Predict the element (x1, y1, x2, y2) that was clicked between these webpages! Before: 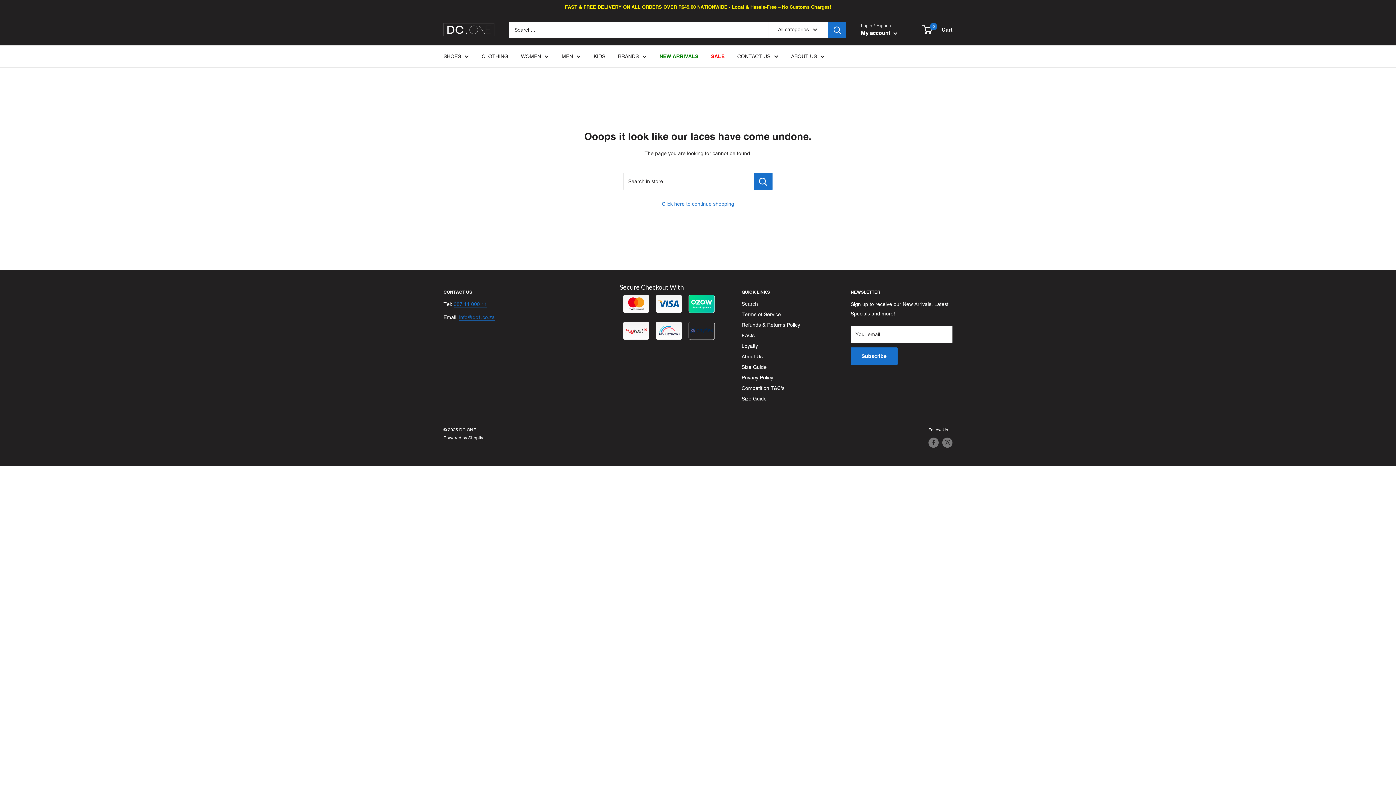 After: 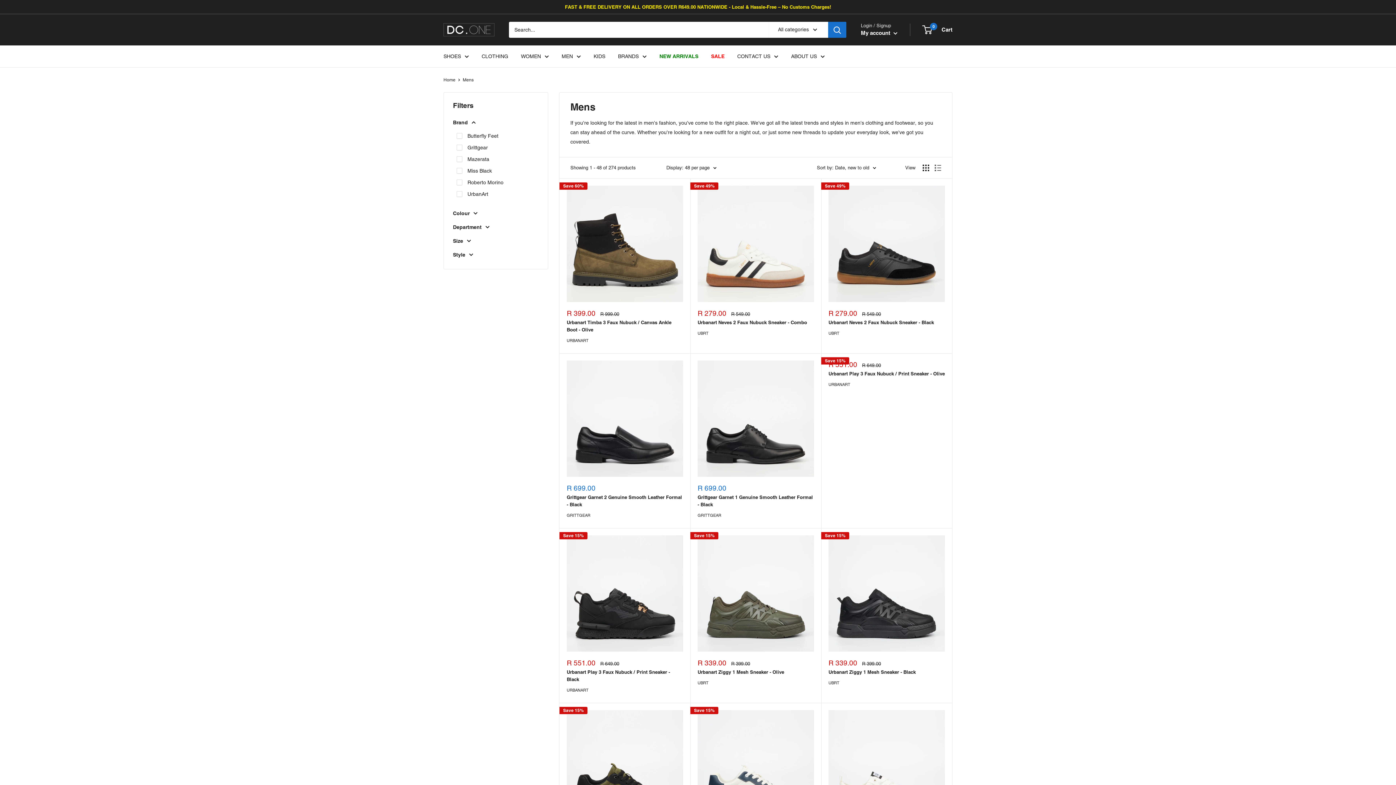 Action: bbox: (561, 51, 581, 61) label: MEN